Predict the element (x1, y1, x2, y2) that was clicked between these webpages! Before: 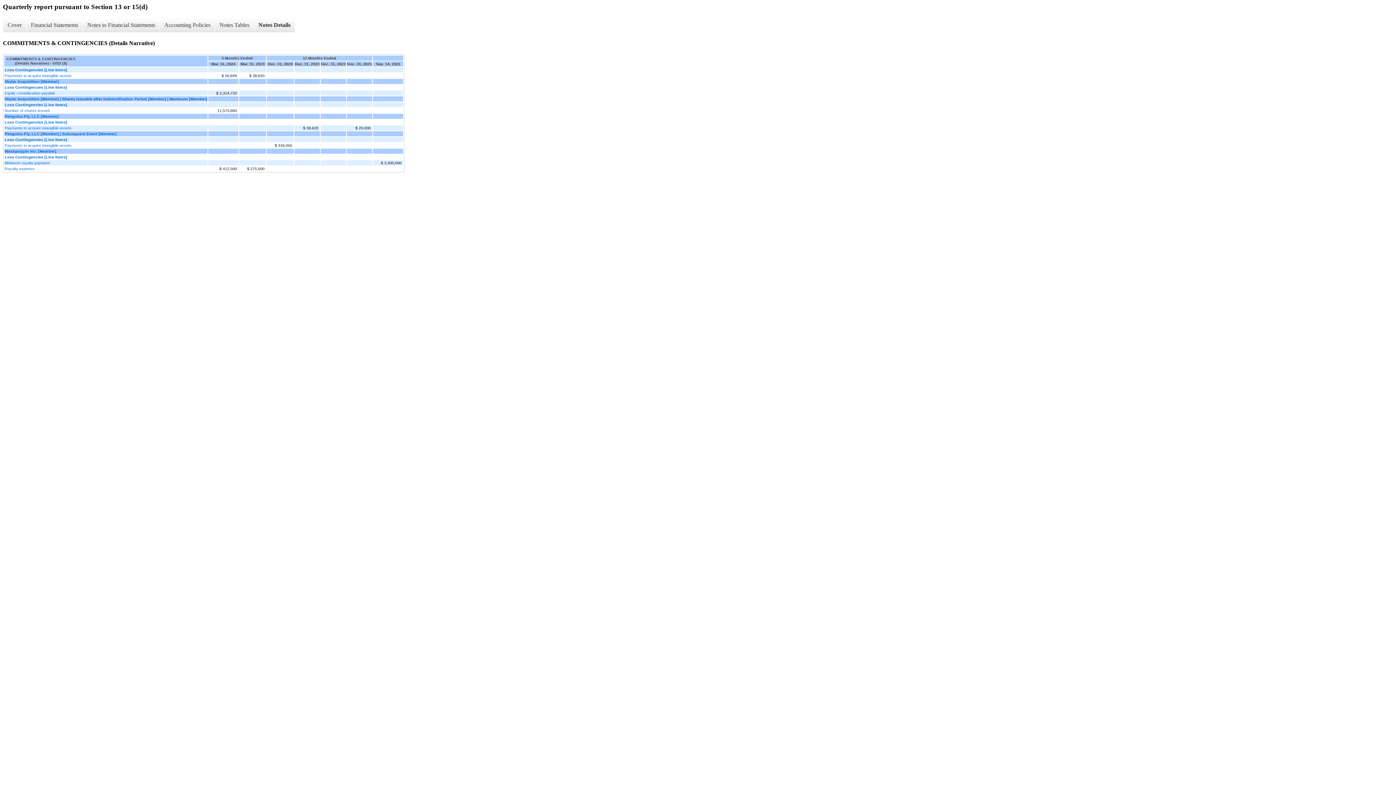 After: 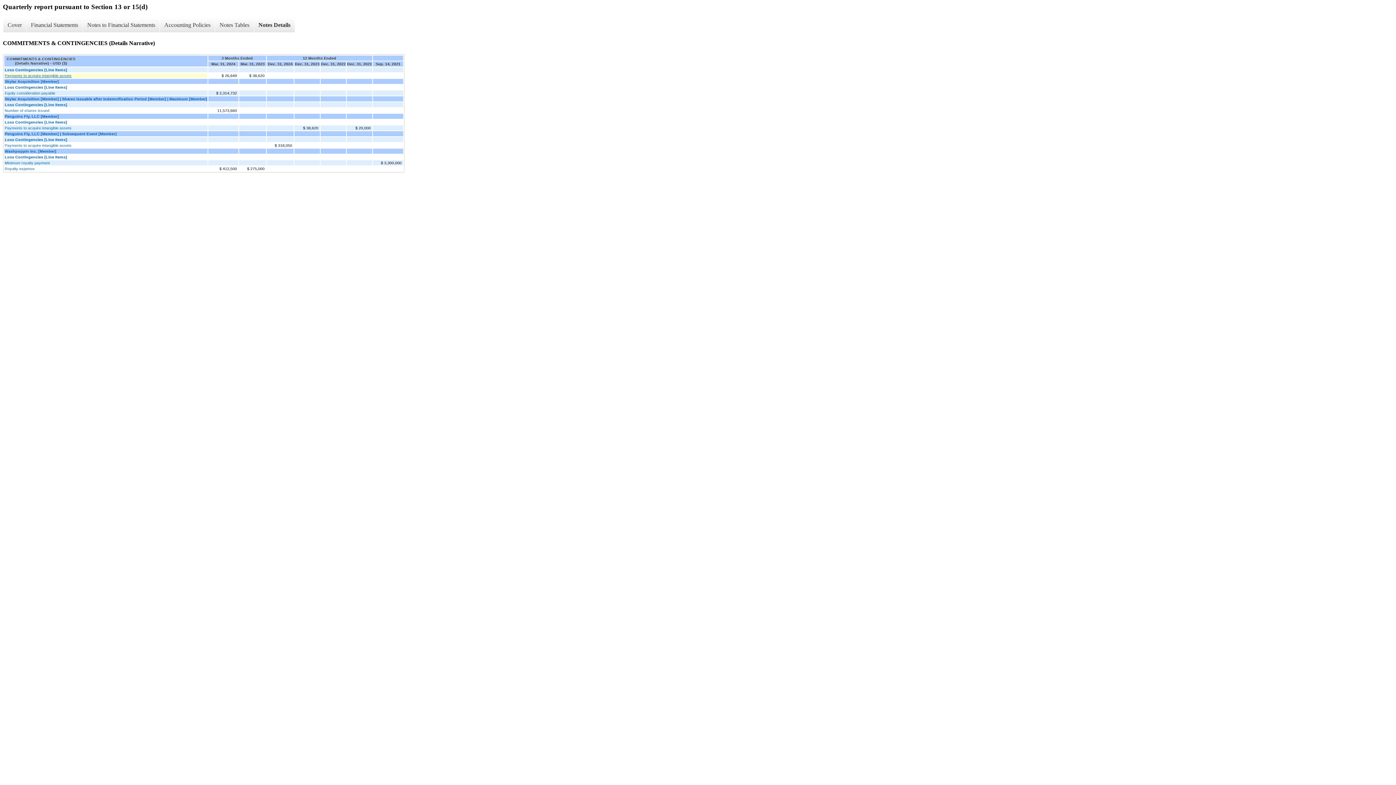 Action: label: Payments to acquire intangible assets bbox: (4, 73, 207, 77)